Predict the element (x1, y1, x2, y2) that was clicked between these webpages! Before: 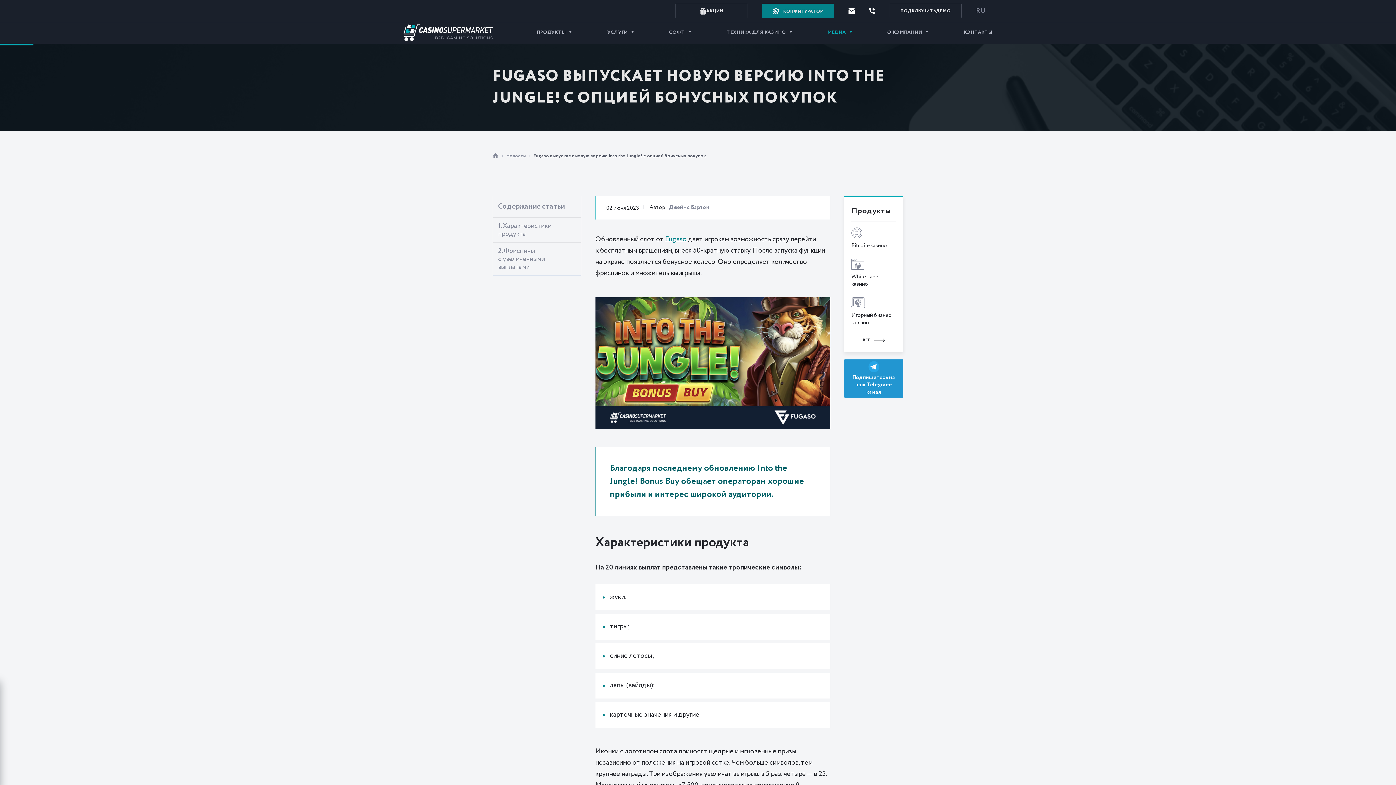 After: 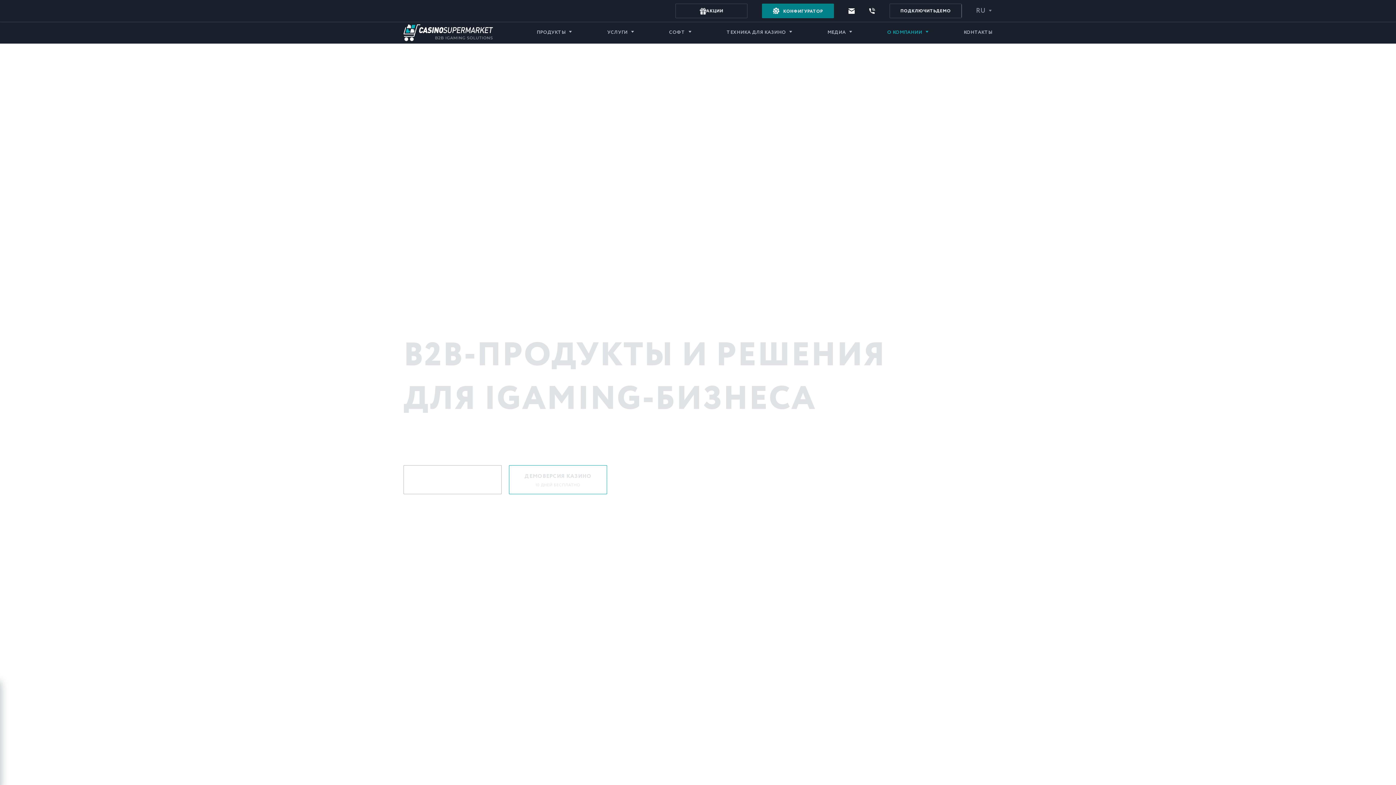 Action: label: О КОМПАНИИ bbox: (877, 22, 939, 43)